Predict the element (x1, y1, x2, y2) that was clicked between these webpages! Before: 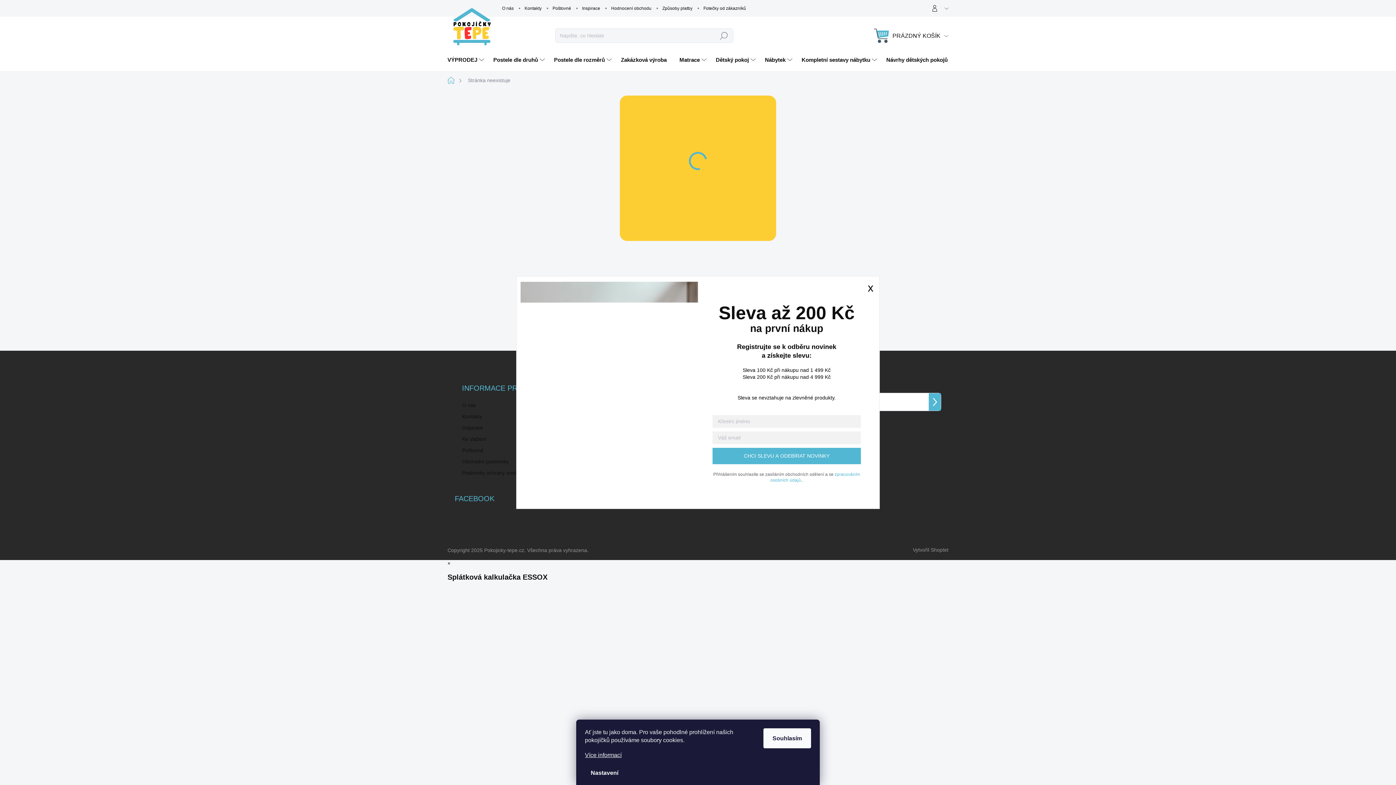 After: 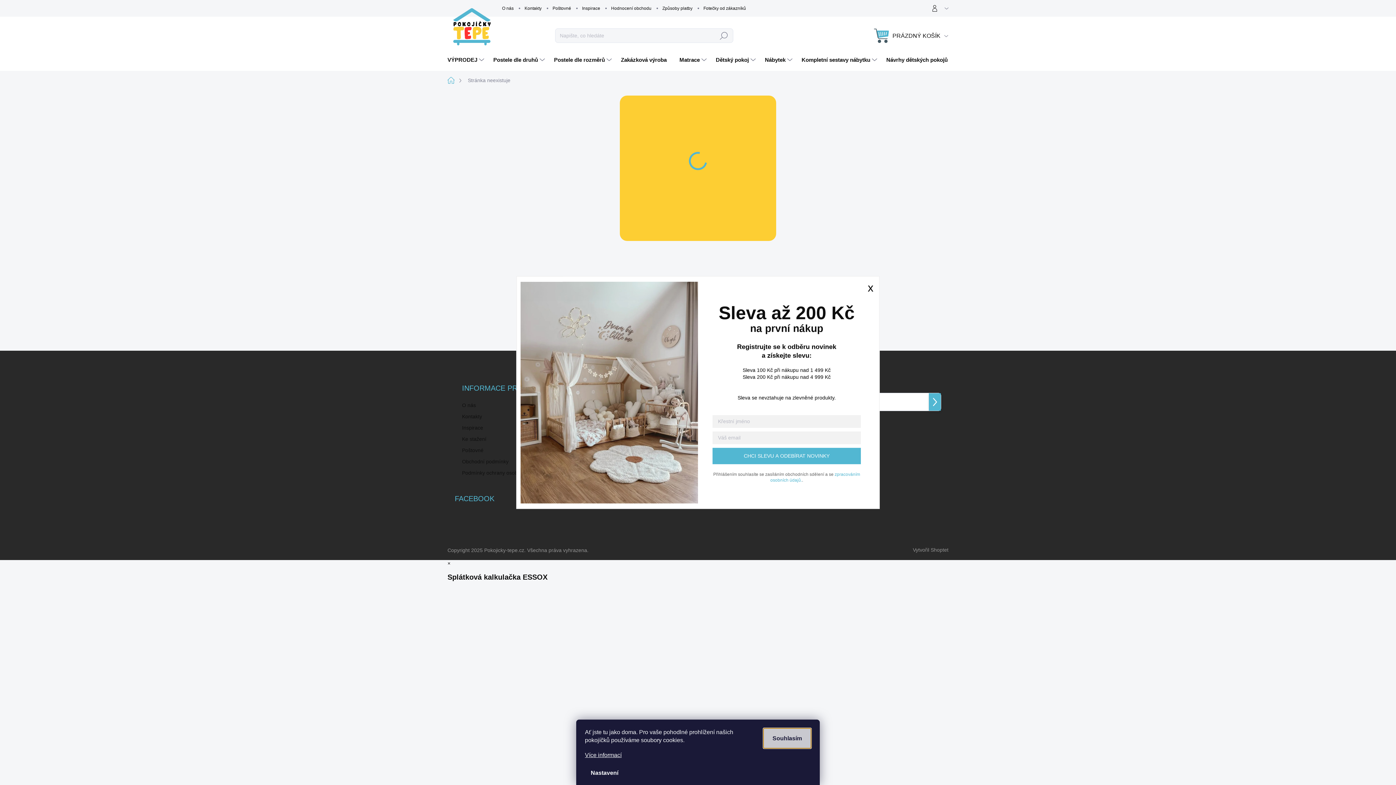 Action: bbox: (763, 728, 811, 748) label: Souhlasím